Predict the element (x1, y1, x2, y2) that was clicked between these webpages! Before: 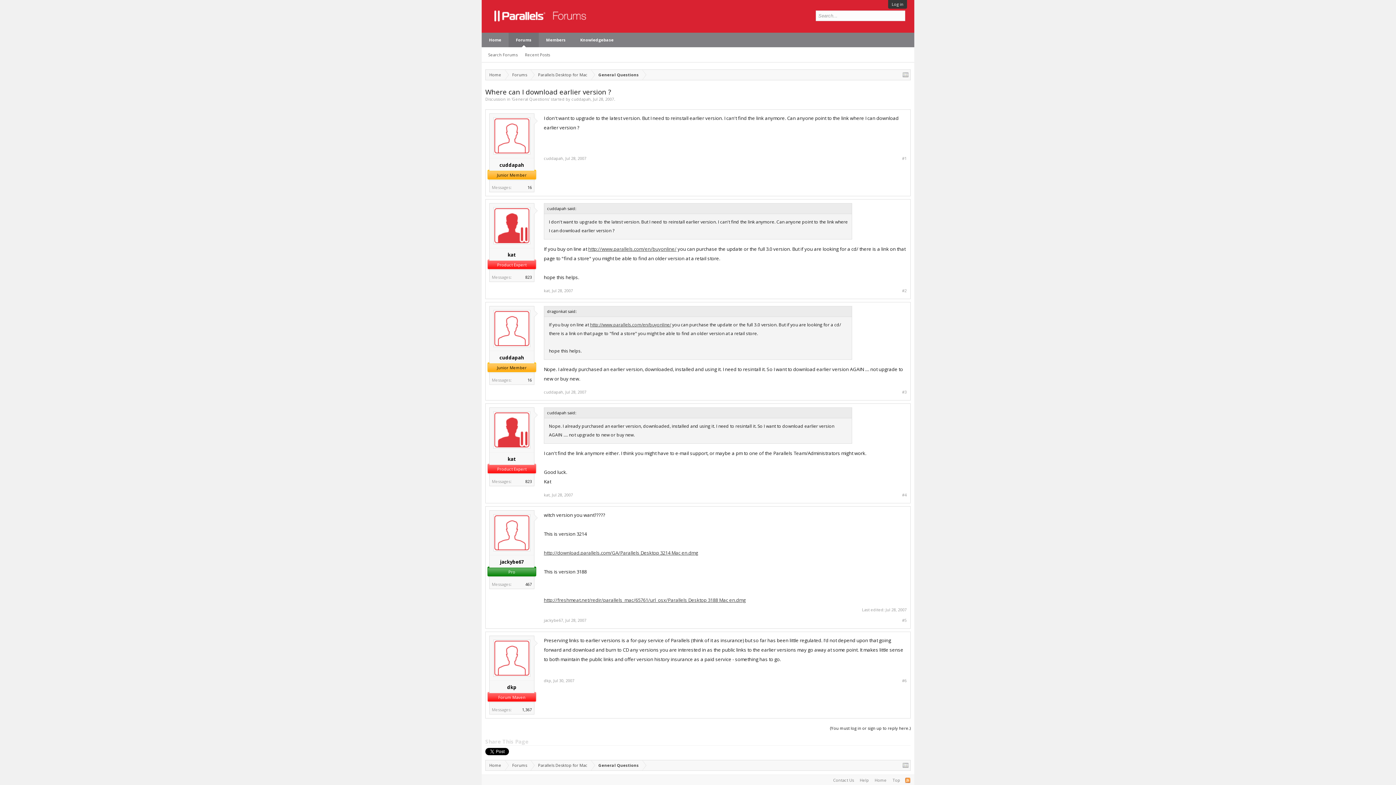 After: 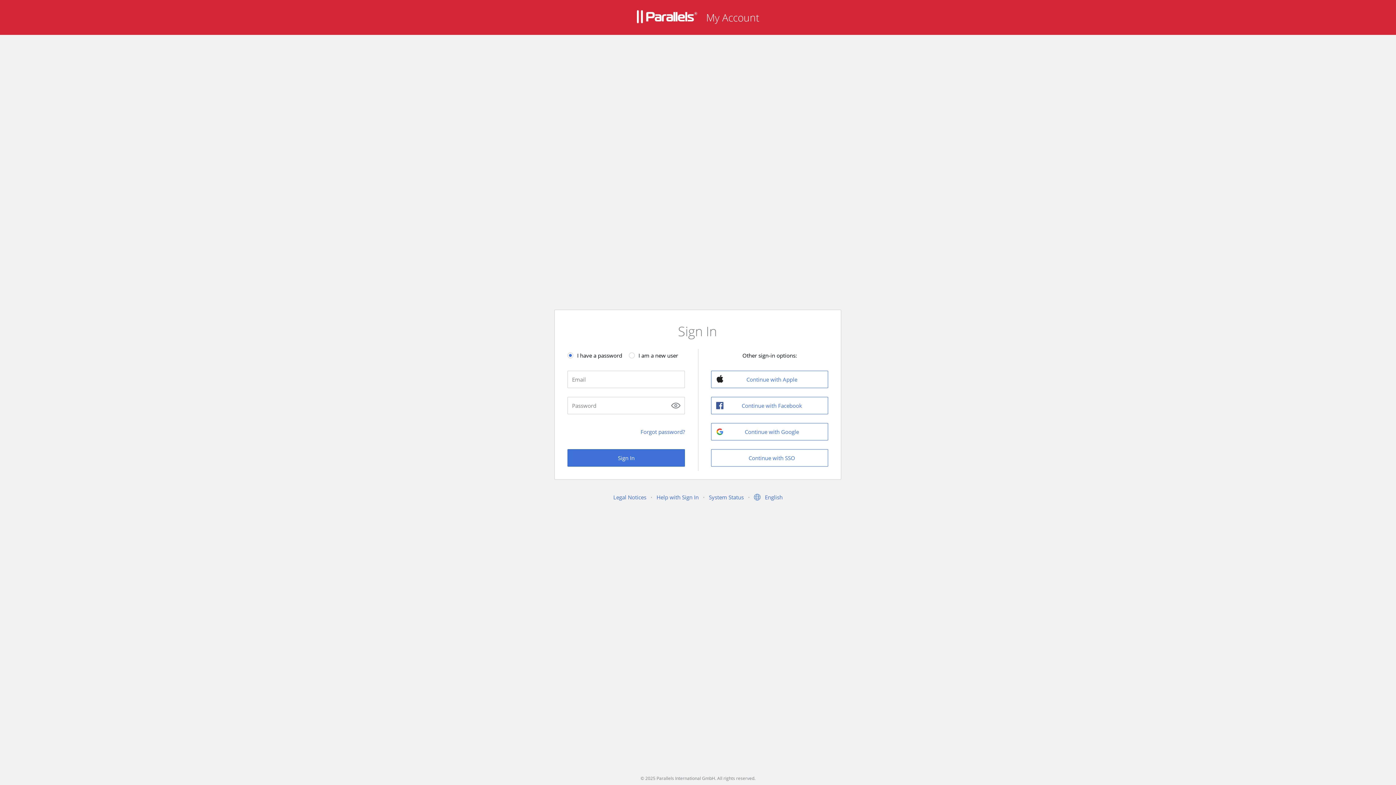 Action: label: Log in bbox: (892, 1, 903, 6)